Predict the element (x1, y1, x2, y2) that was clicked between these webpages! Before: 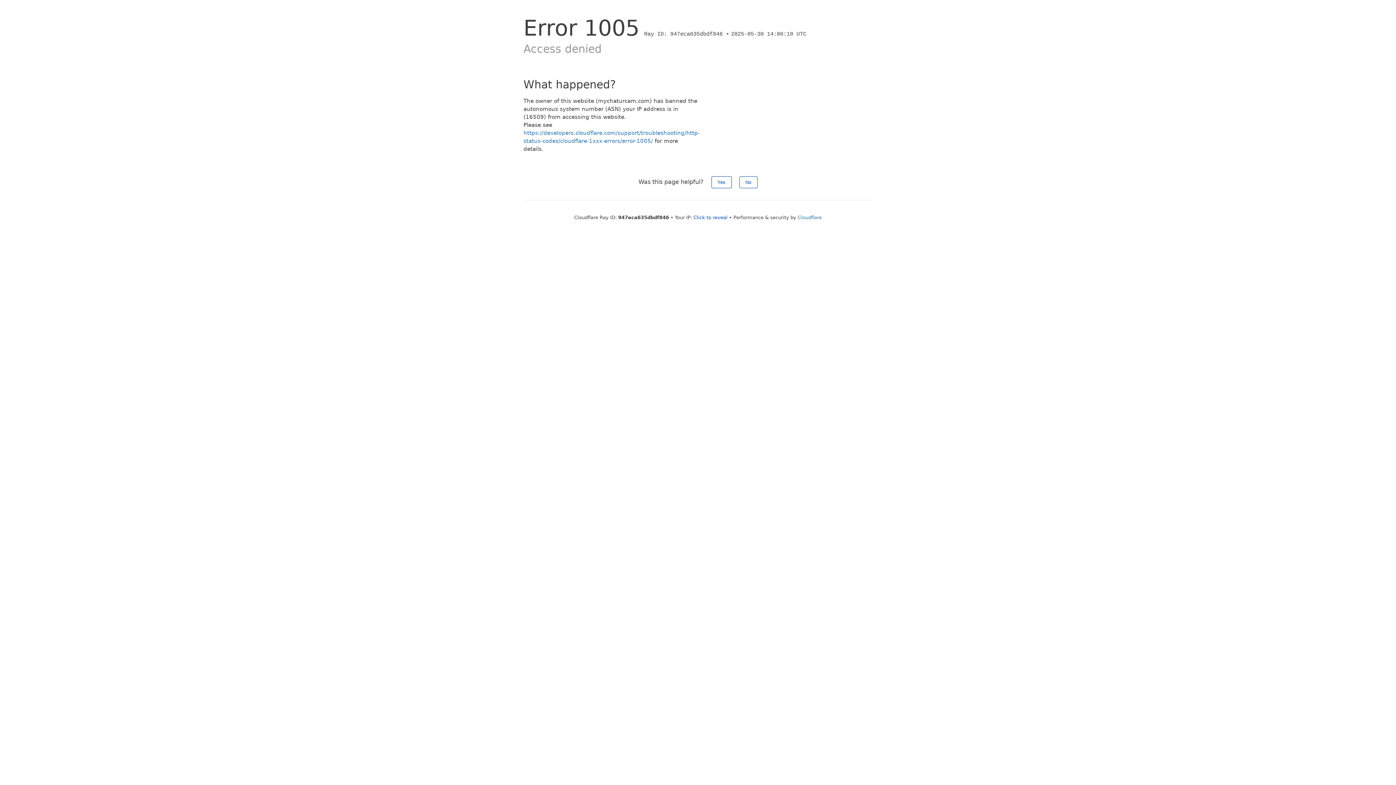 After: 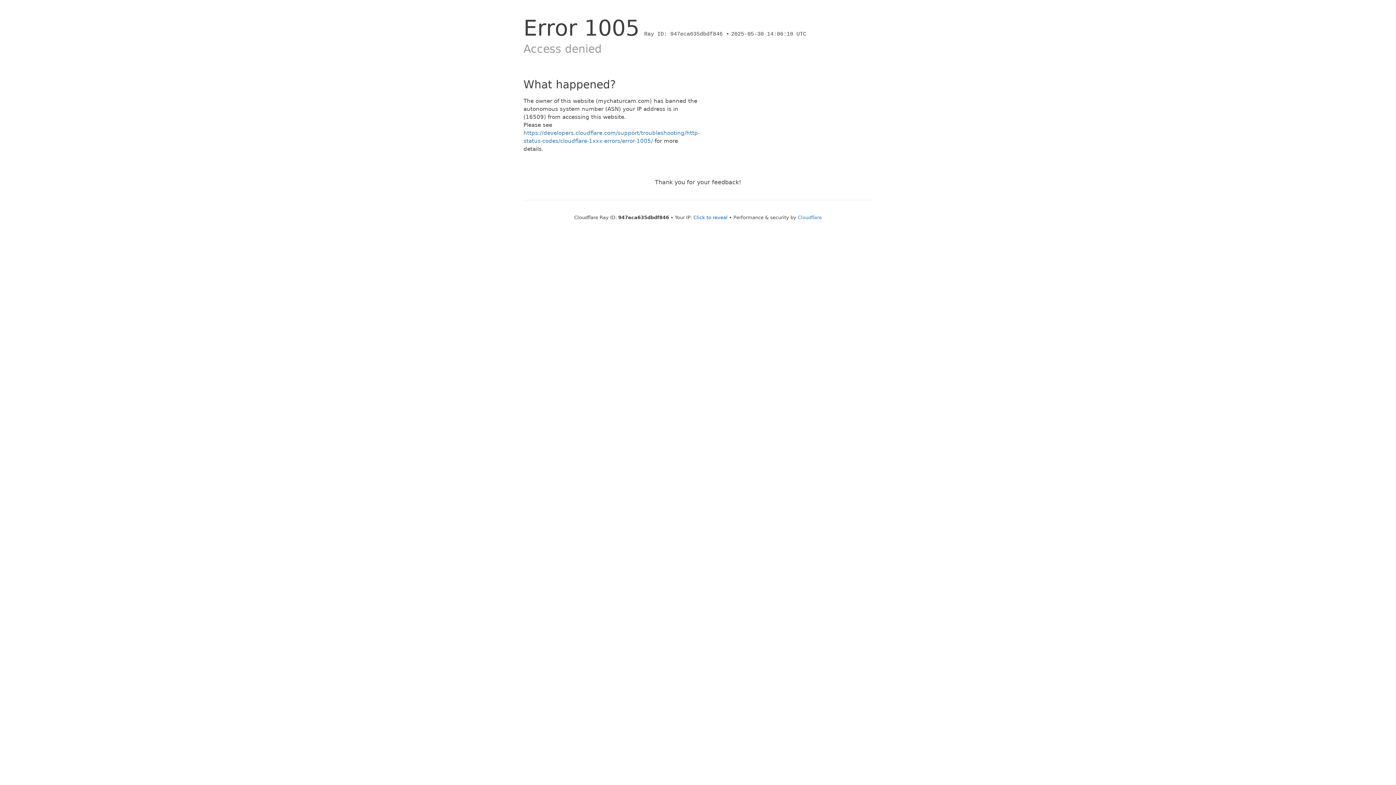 Action: bbox: (711, 176, 731, 188) label: Yes